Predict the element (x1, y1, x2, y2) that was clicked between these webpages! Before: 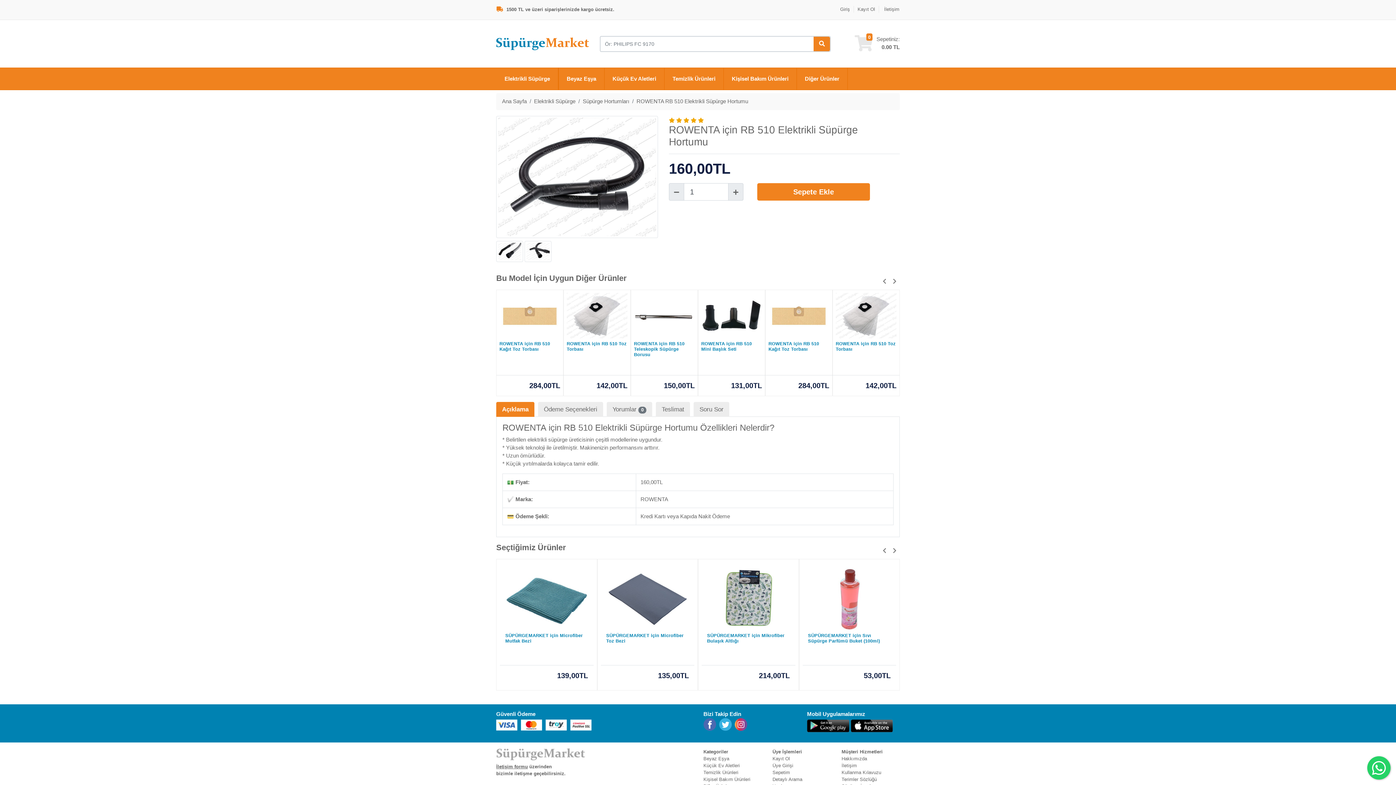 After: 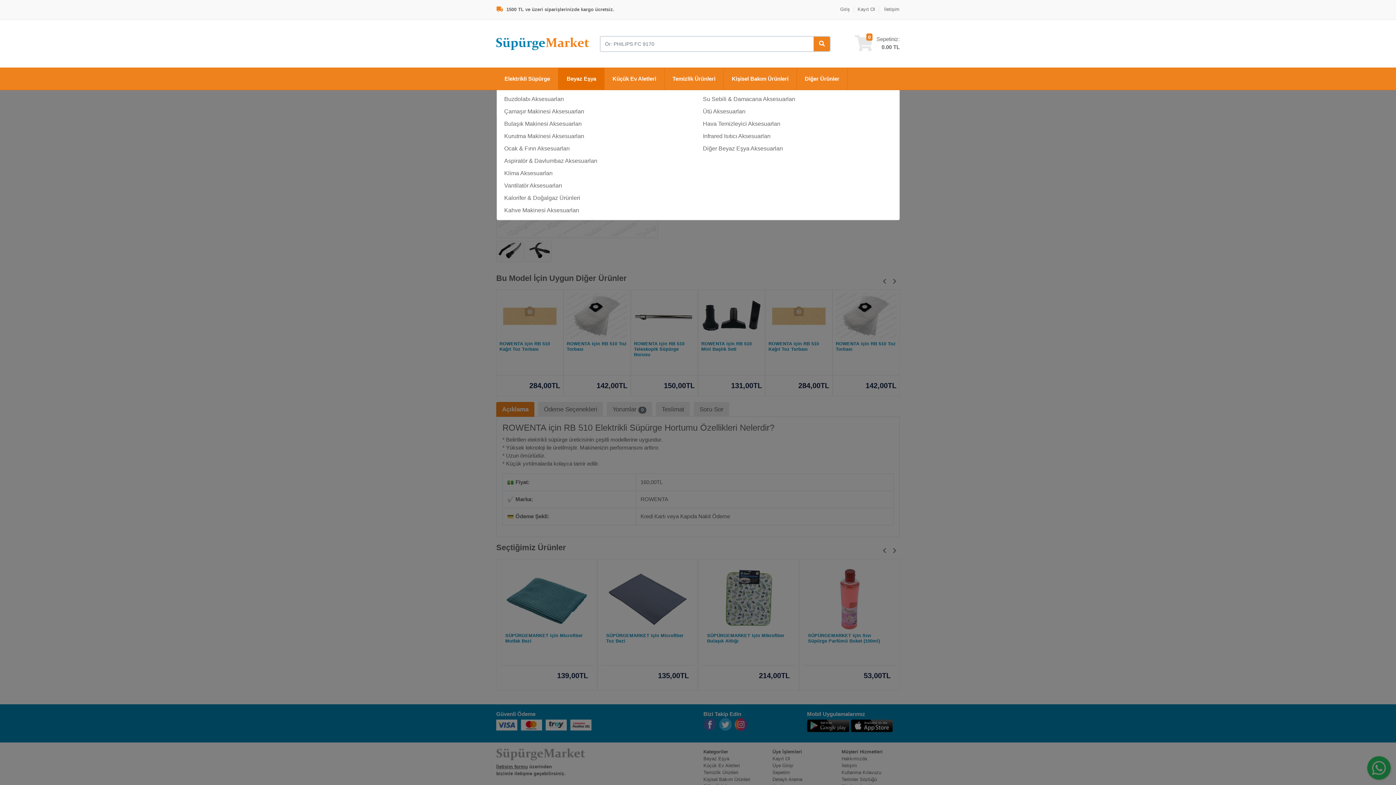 Action: label: Beyaz Eşya bbox: (558, 68, 604, 89)